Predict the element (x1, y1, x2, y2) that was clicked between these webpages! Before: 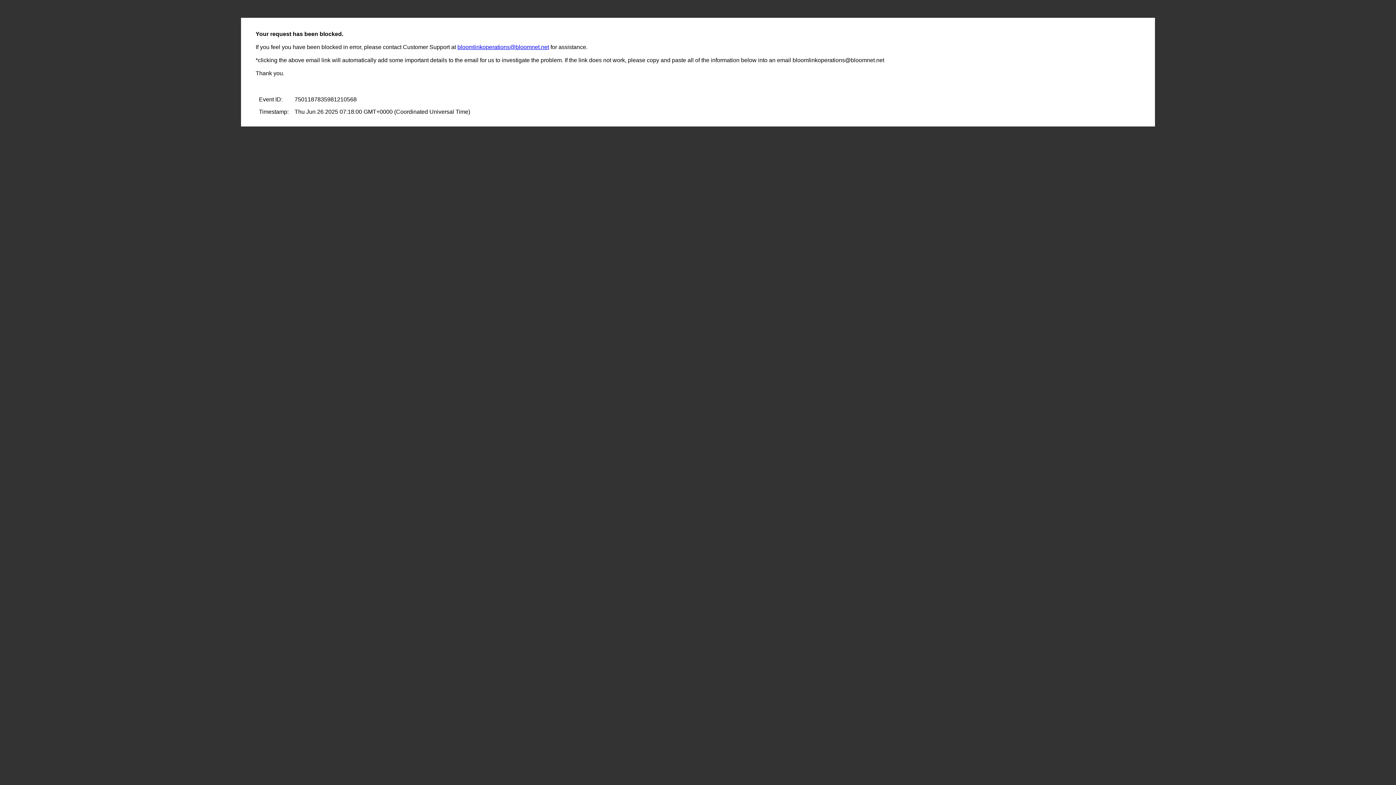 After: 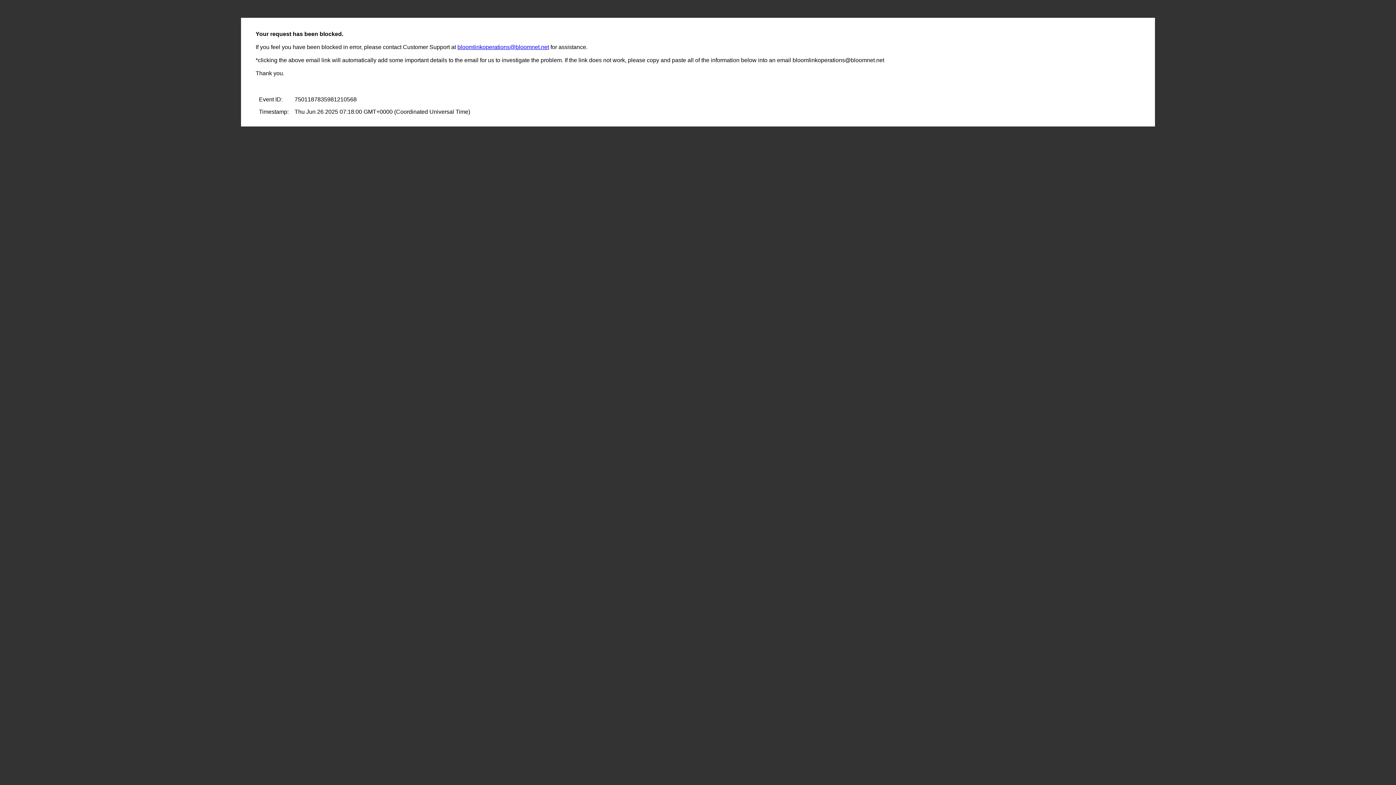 Action: label: bloomlinkoperations@bloomnet.net bbox: (457, 44, 549, 50)